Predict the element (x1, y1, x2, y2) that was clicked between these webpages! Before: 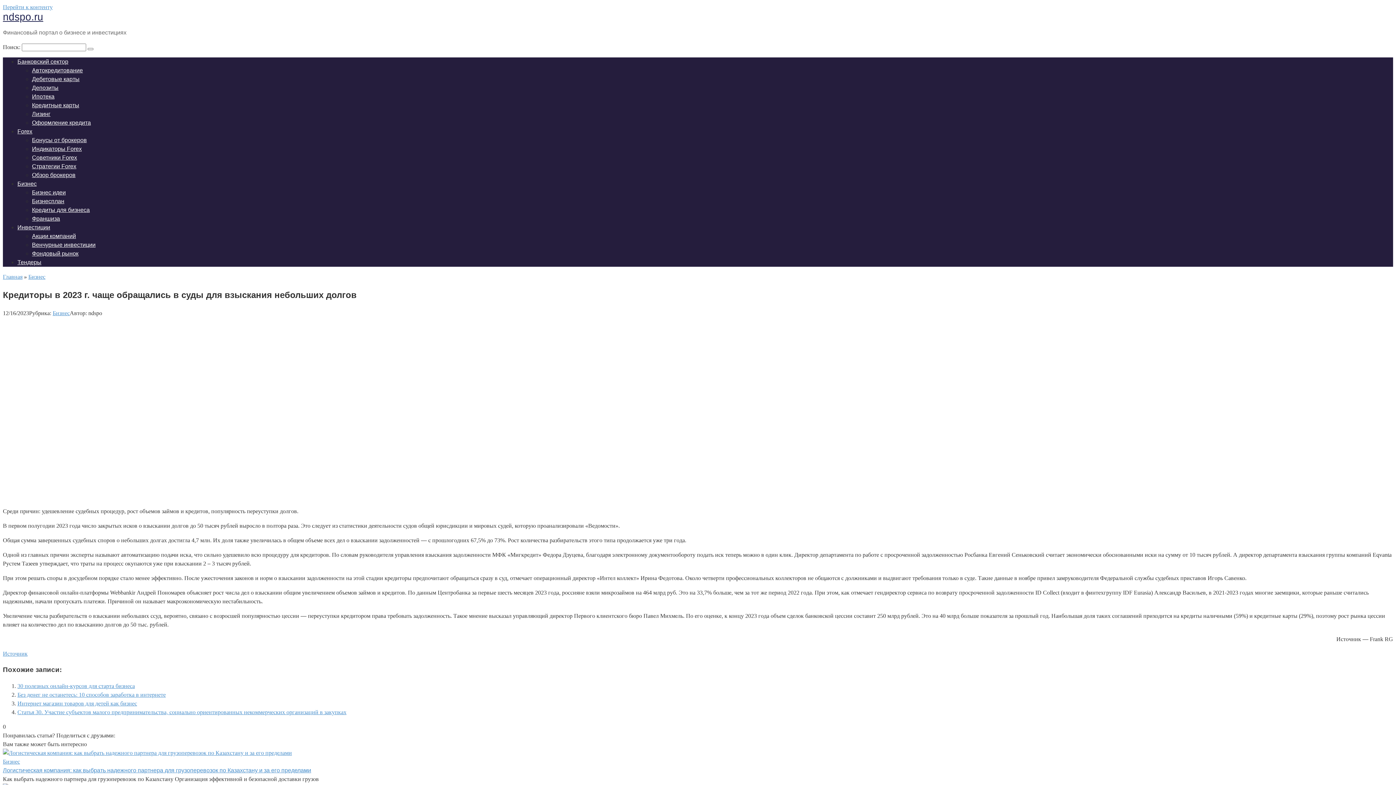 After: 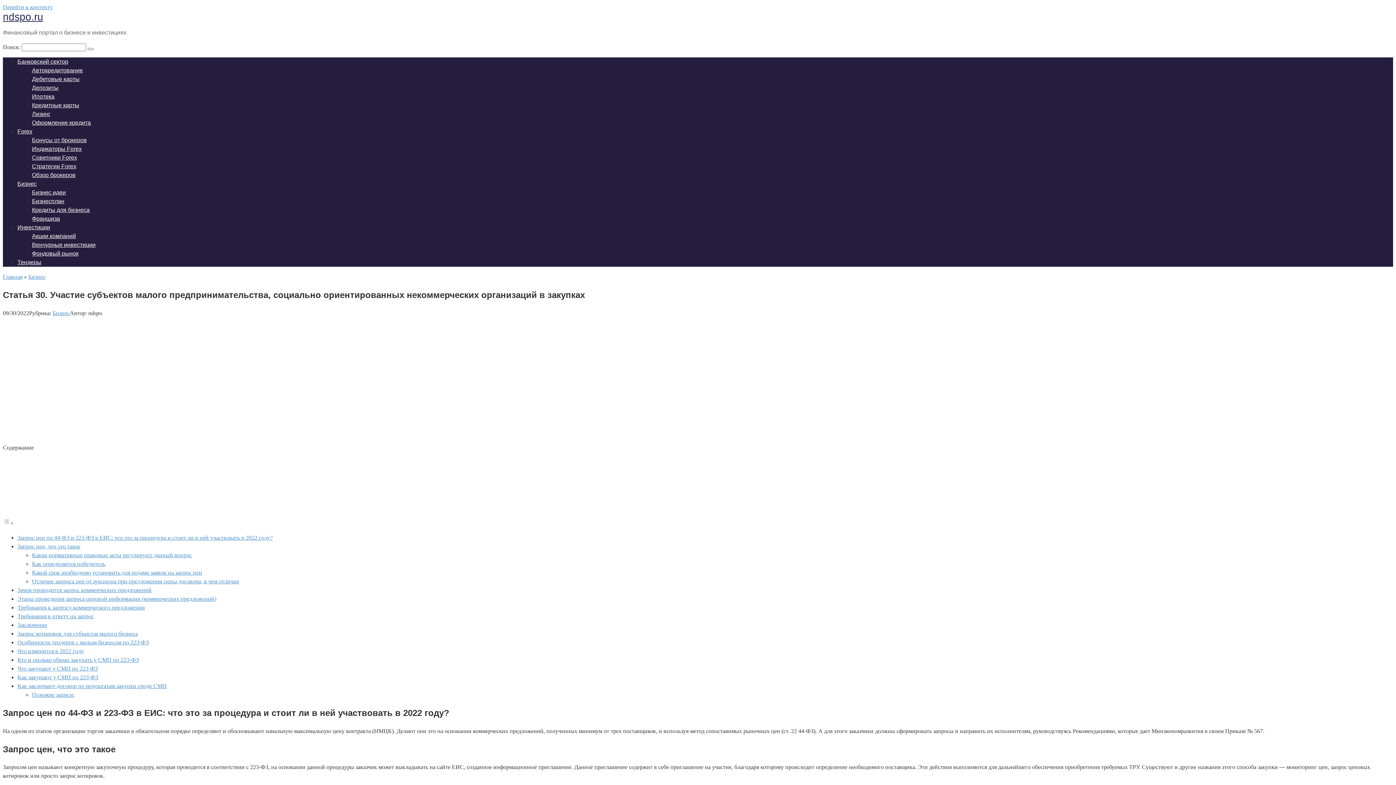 Action: bbox: (17, 709, 346, 715) label: Статья 30. Участие субъектов малого предпринимательства, социально ориентированных некоммерческих организаций в закупках